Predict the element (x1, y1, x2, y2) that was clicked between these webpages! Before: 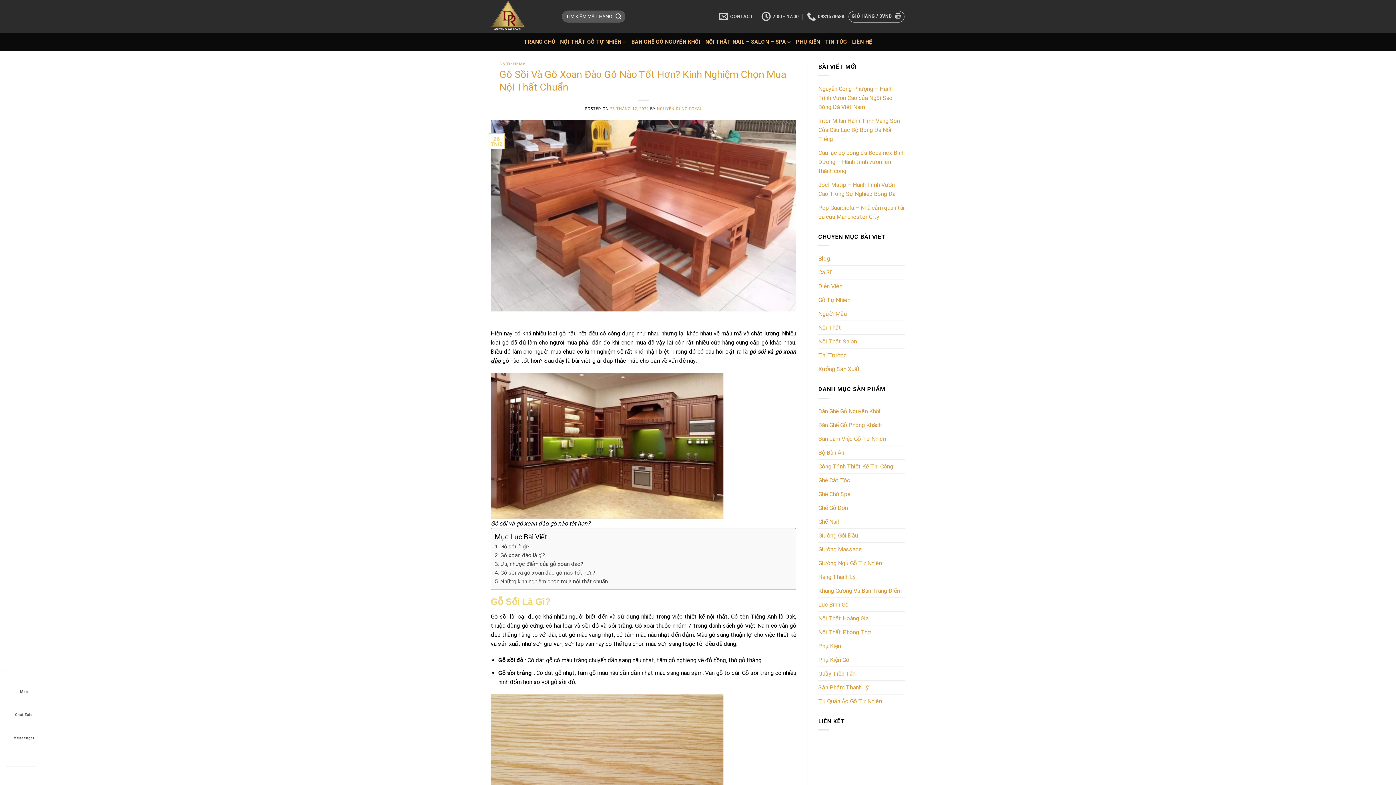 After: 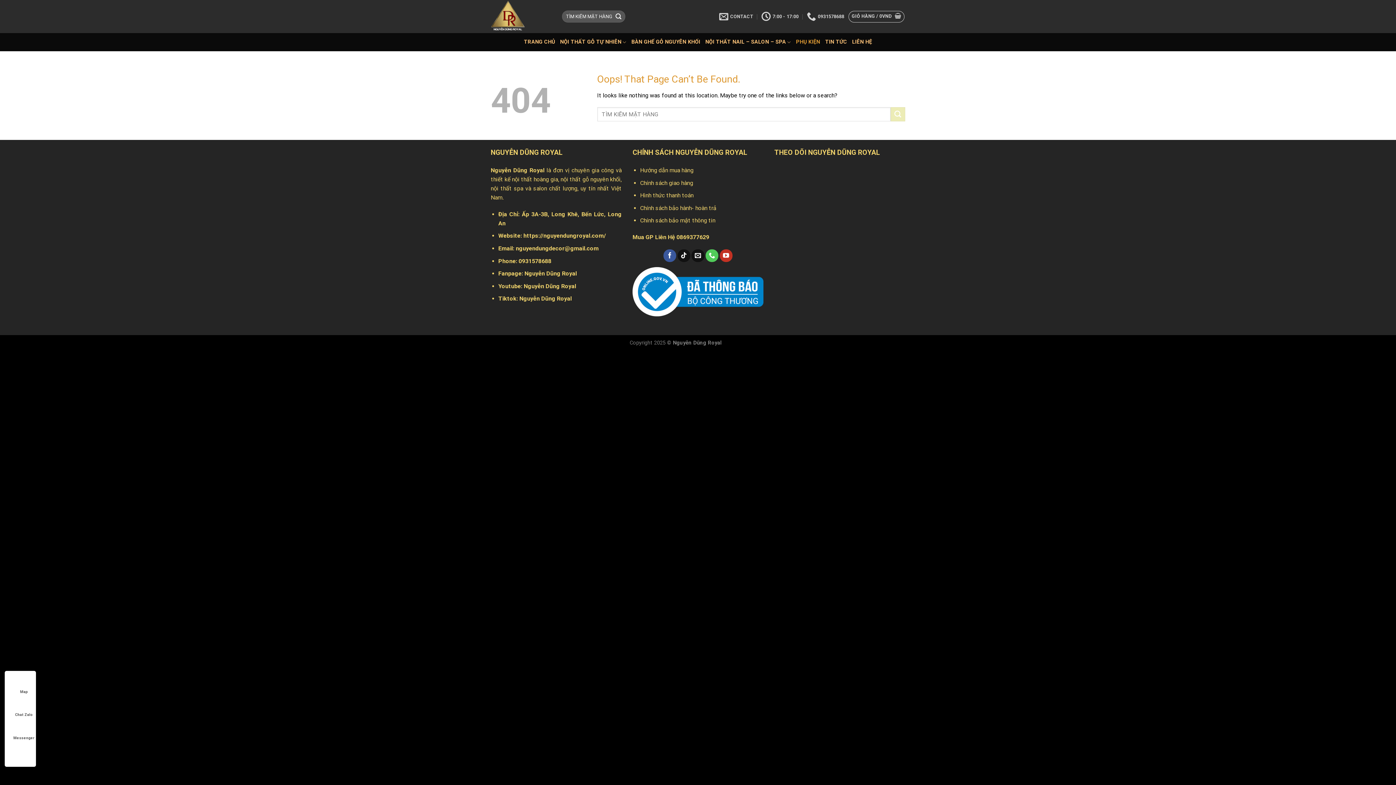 Action: label: PHỤ KIỆN bbox: (796, 33, 820, 51)